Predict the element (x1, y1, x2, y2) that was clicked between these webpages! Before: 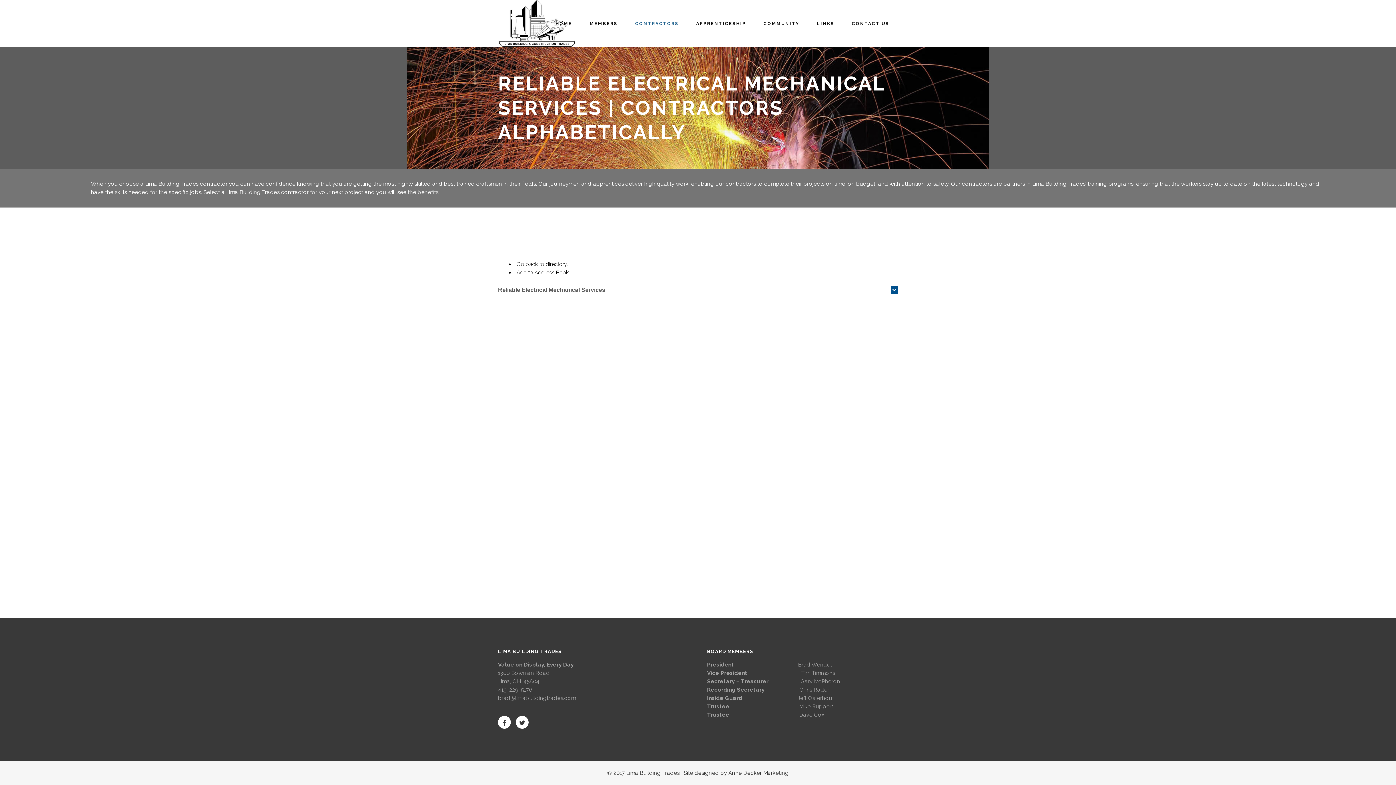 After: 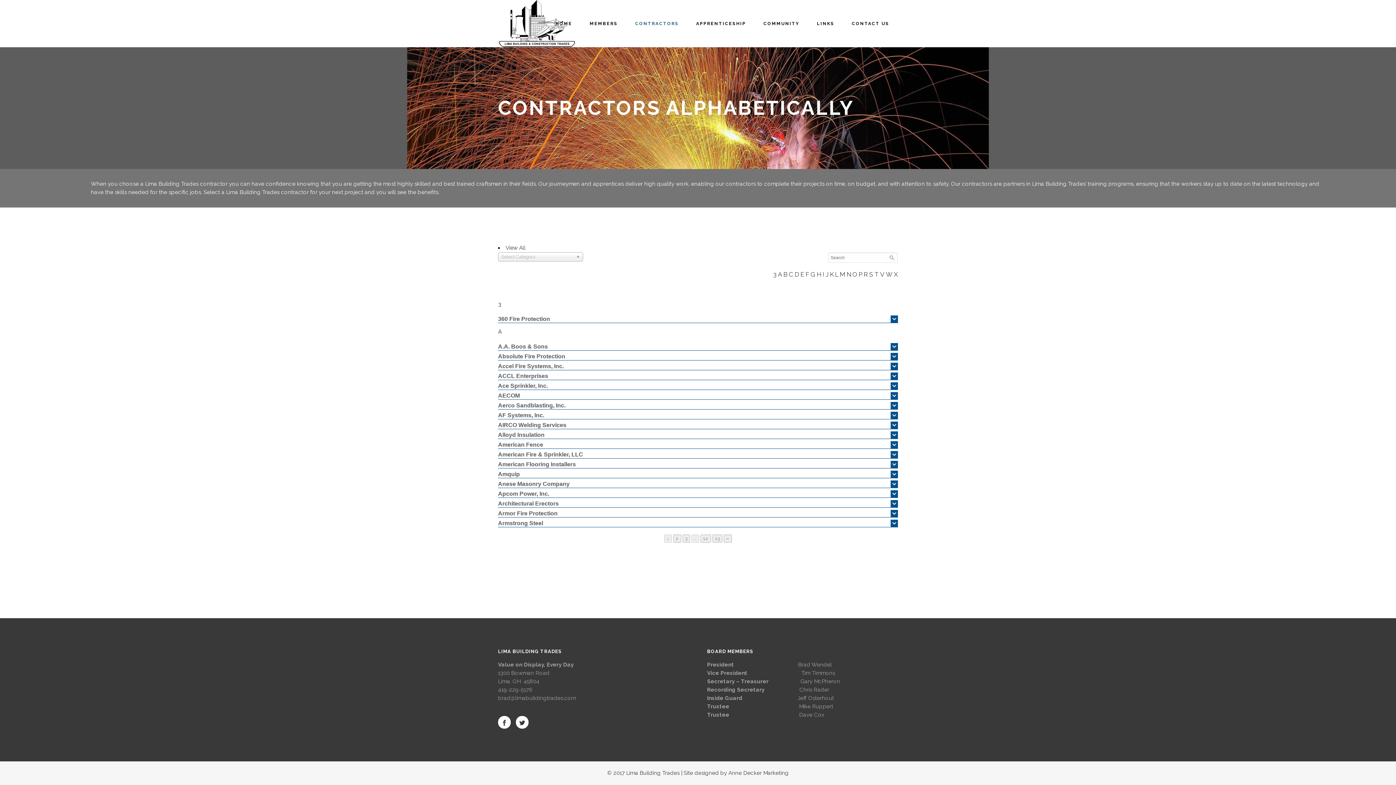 Action: bbox: (516, 261, 568, 267) label: Go back to directory.